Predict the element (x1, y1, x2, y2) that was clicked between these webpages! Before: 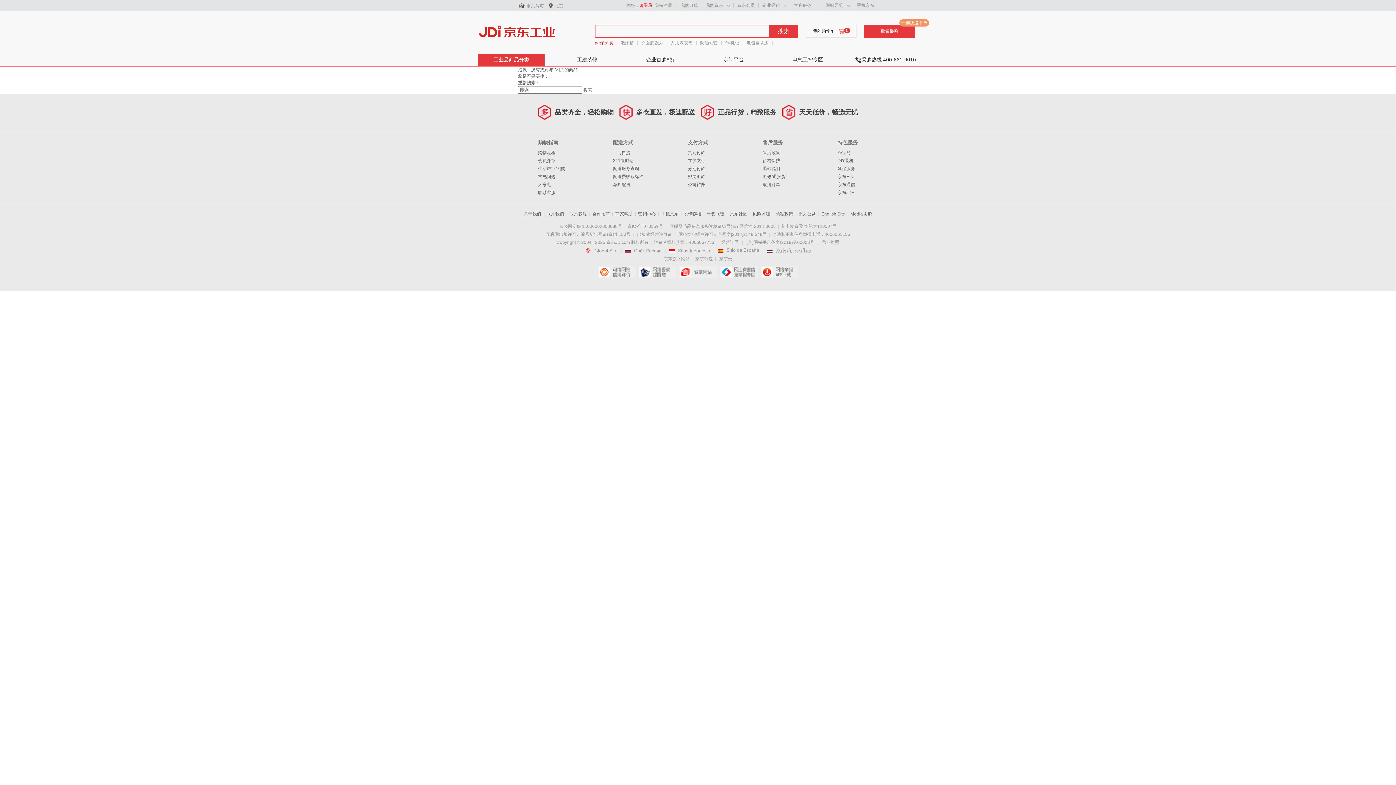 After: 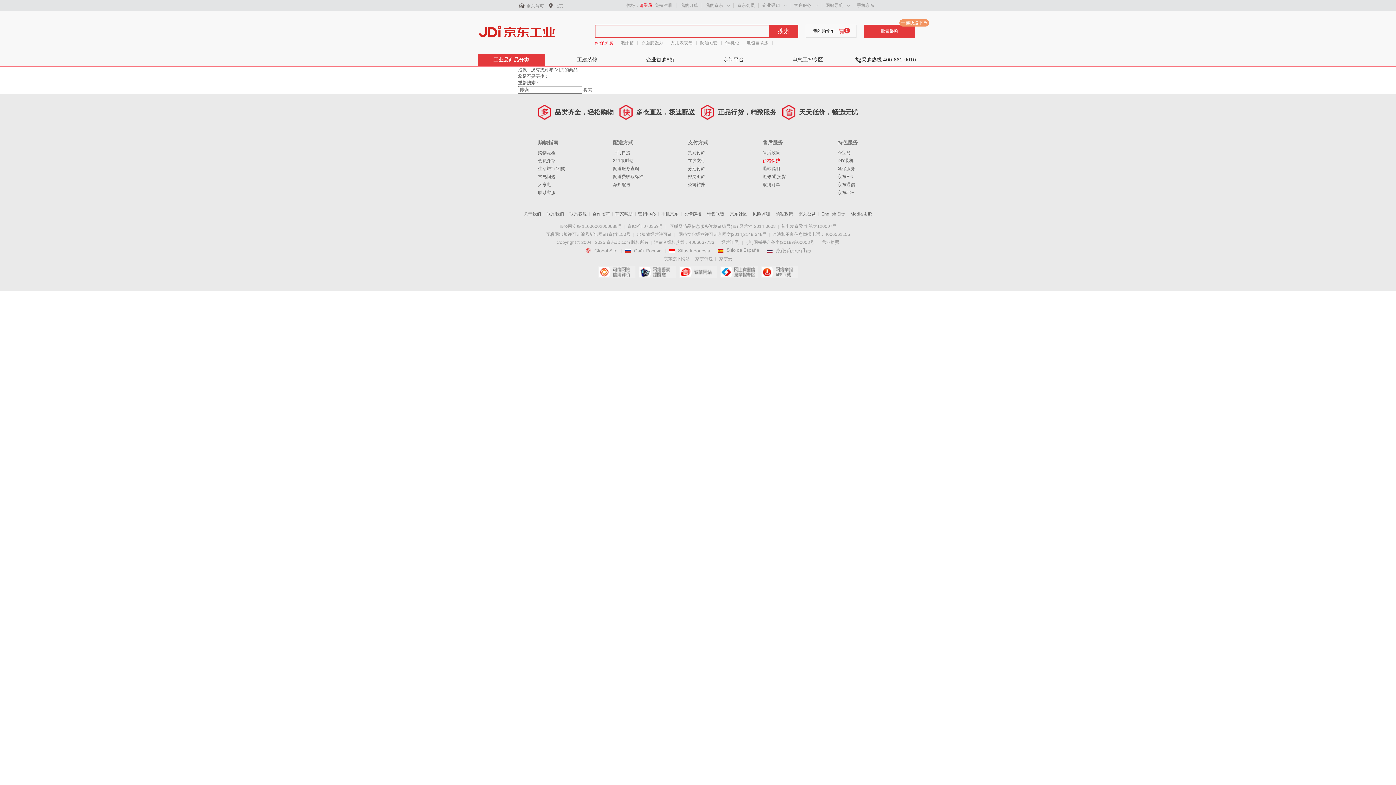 Action: label: 价格保护 bbox: (762, 158, 780, 163)